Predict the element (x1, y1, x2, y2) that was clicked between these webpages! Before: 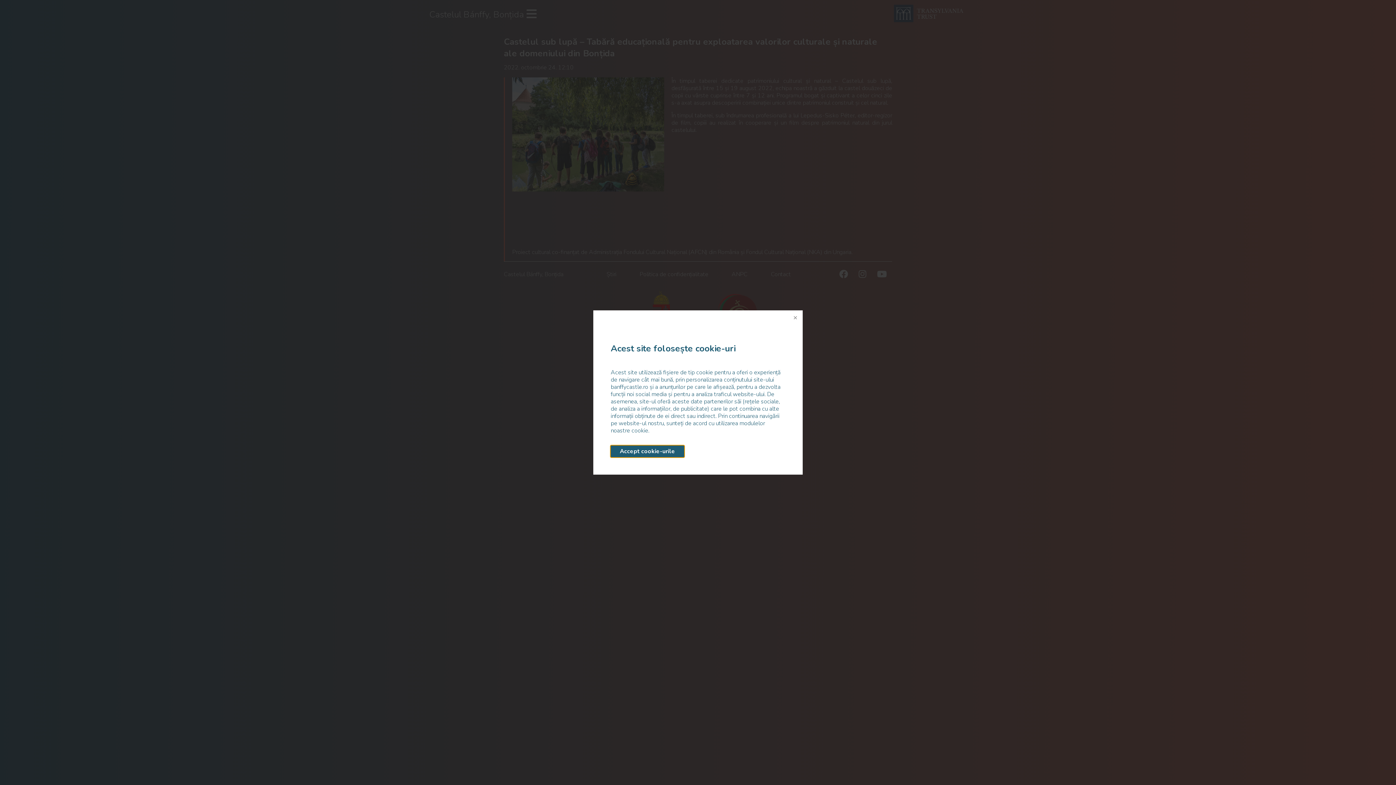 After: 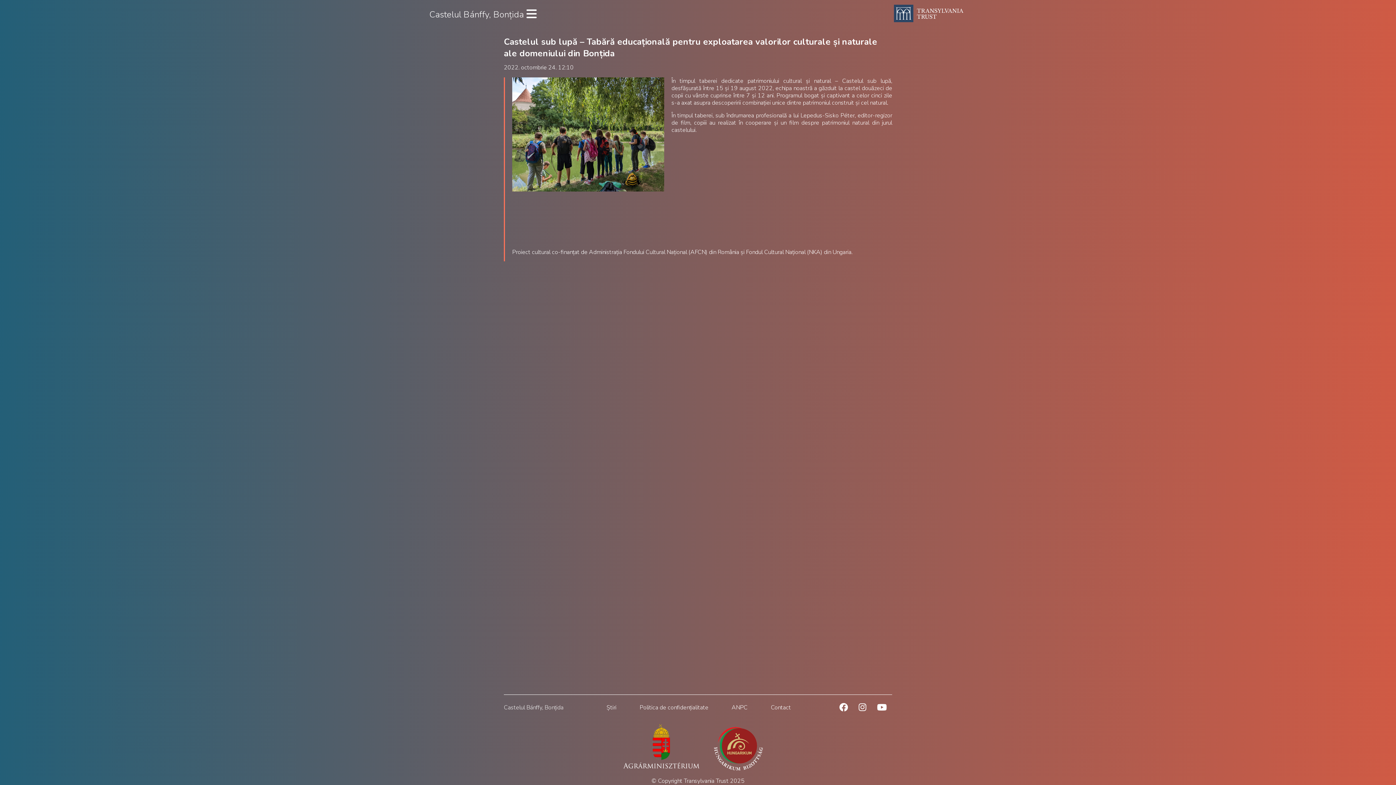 Action: bbox: (786, 310, 802, 326)